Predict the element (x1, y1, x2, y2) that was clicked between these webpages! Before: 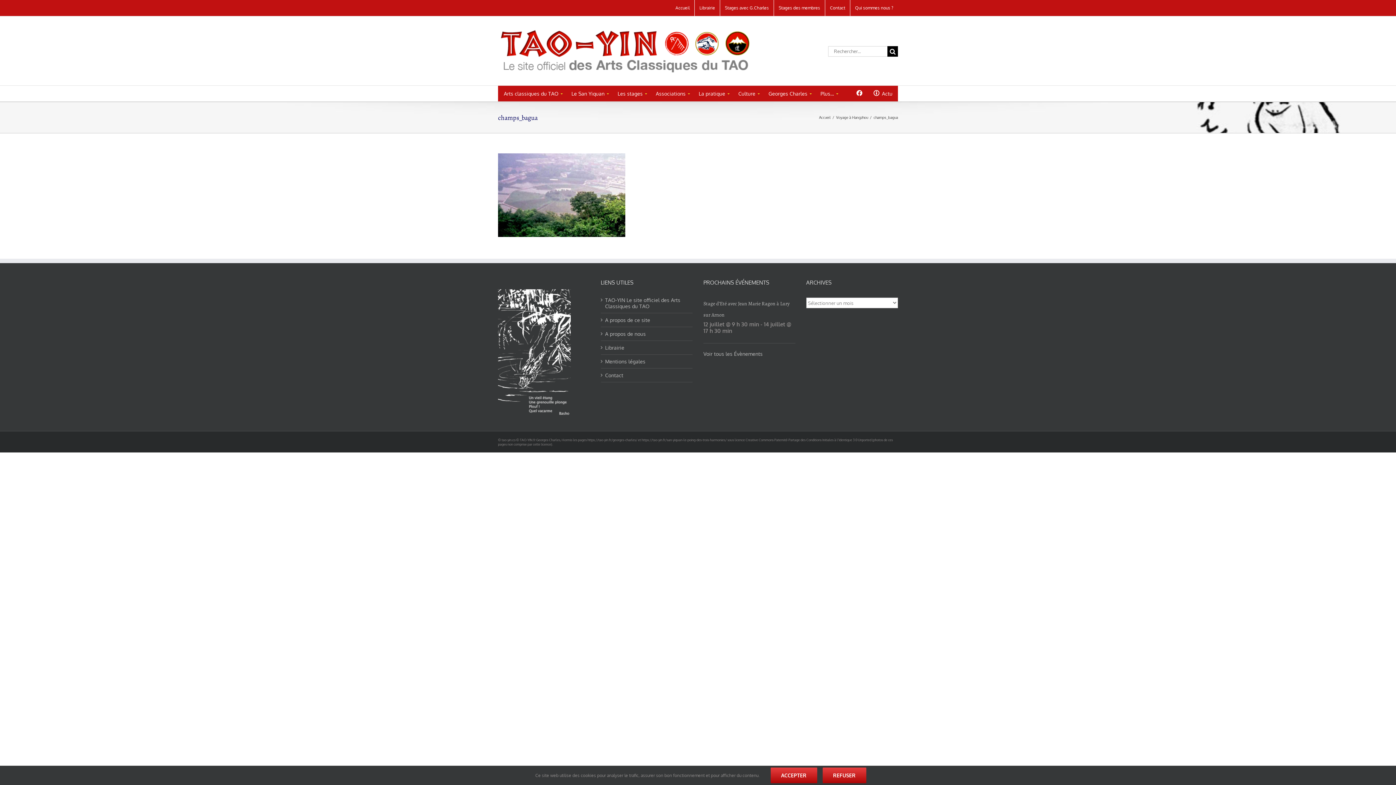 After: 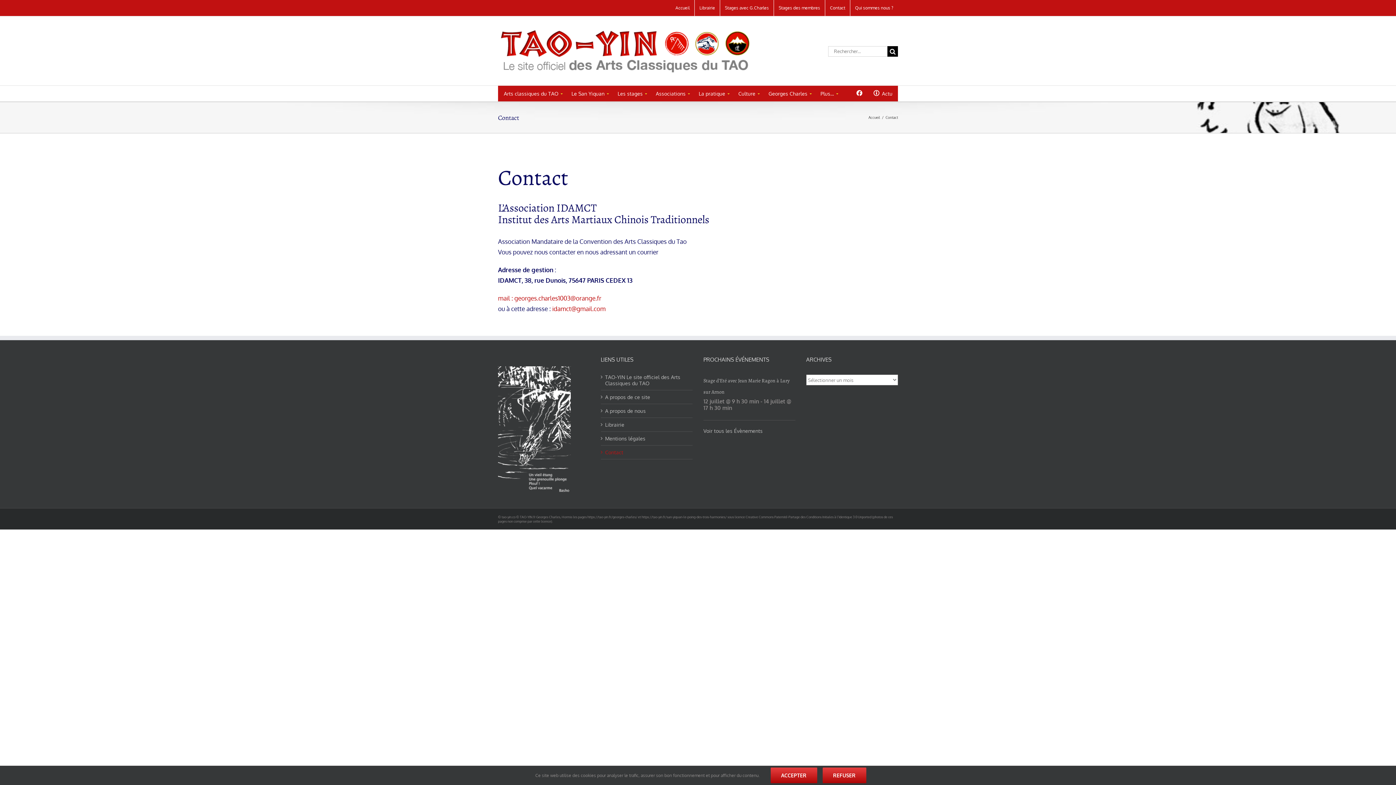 Action: label: Contact bbox: (825, 0, 850, 16)